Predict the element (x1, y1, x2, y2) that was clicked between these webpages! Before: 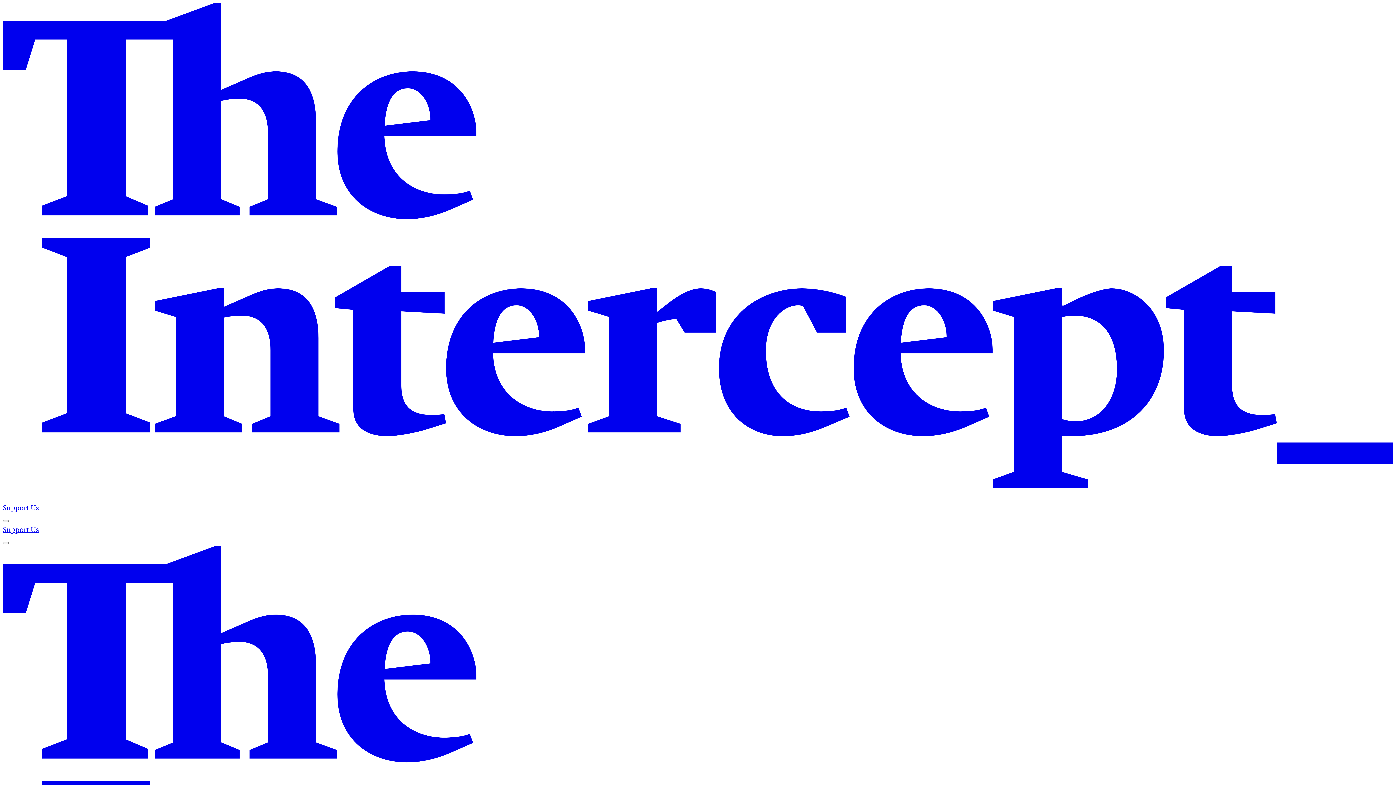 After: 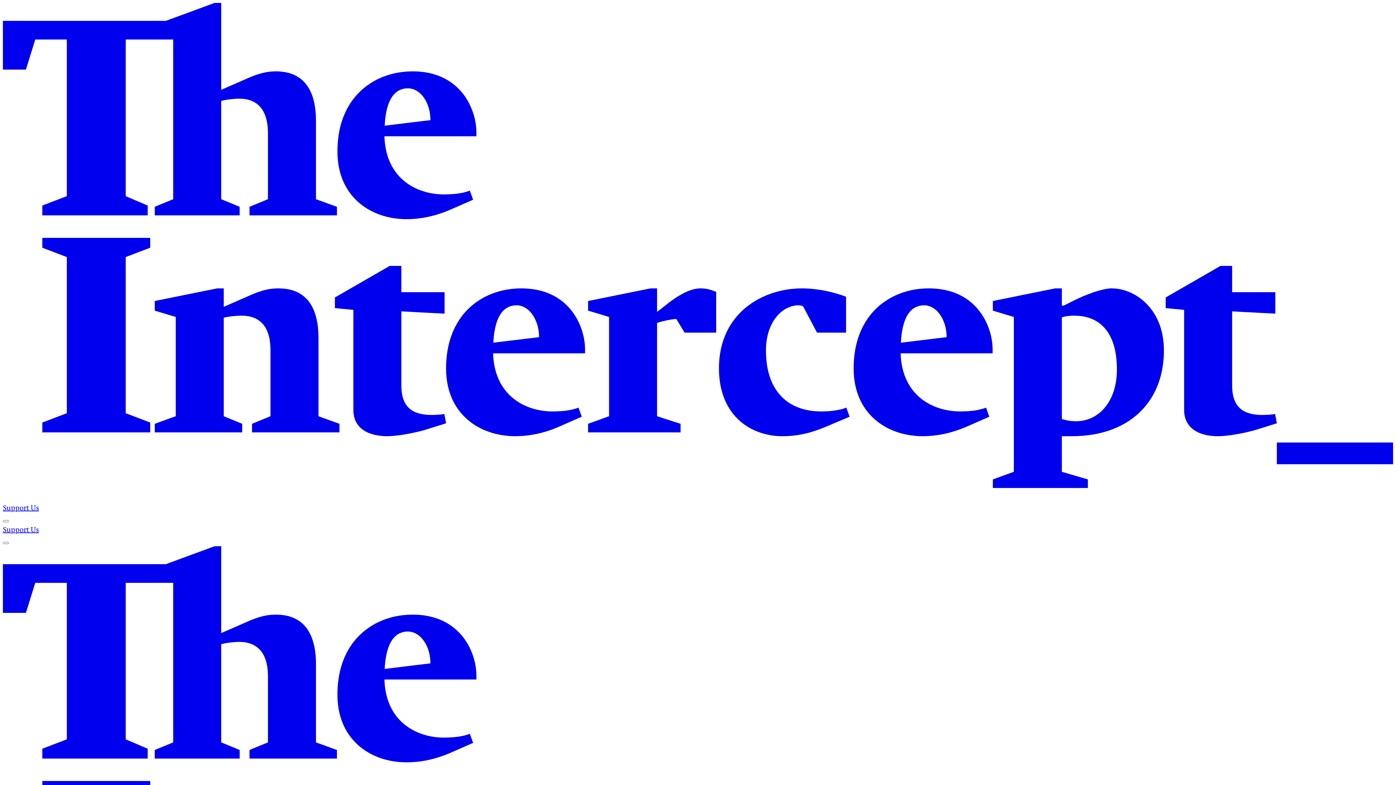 Action: bbox: (2, 525, 38, 534) label: Support Us